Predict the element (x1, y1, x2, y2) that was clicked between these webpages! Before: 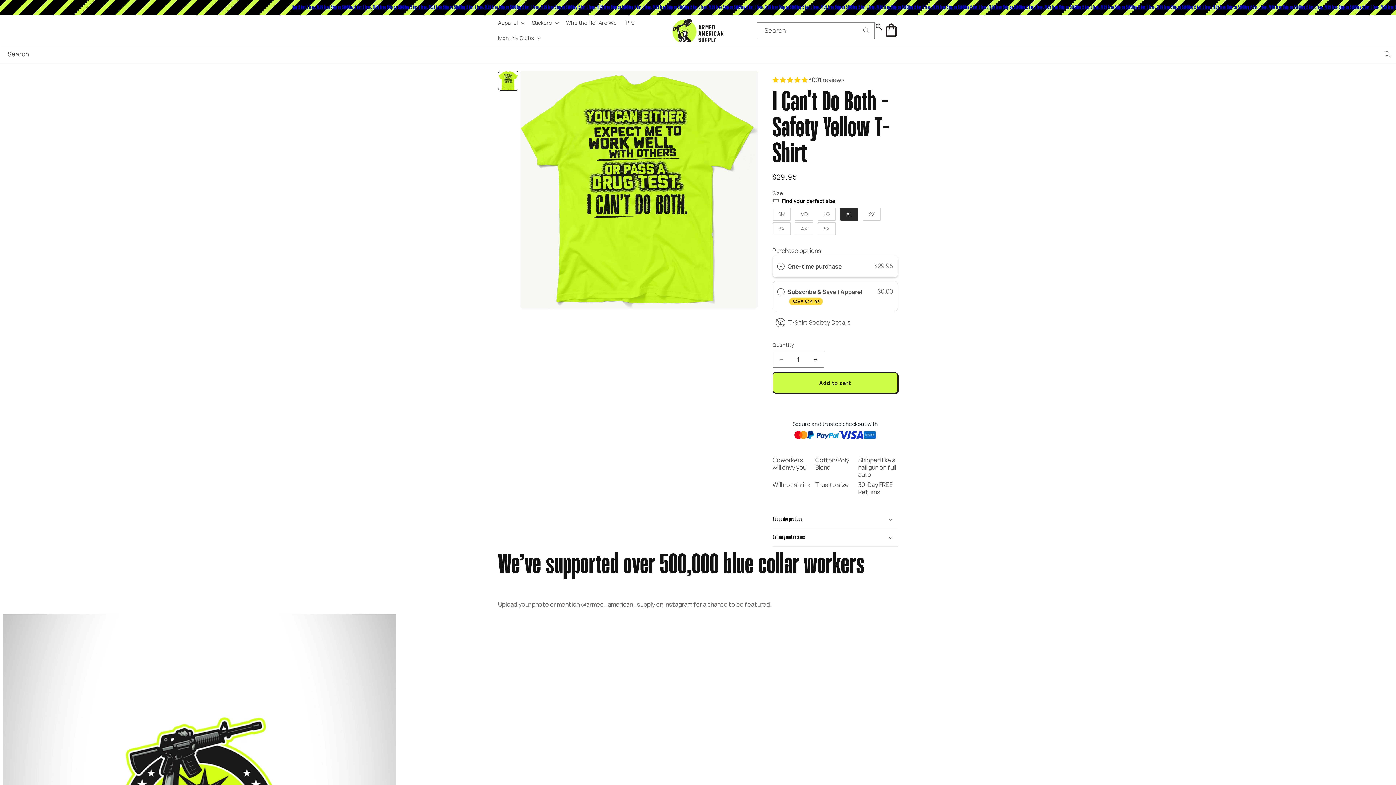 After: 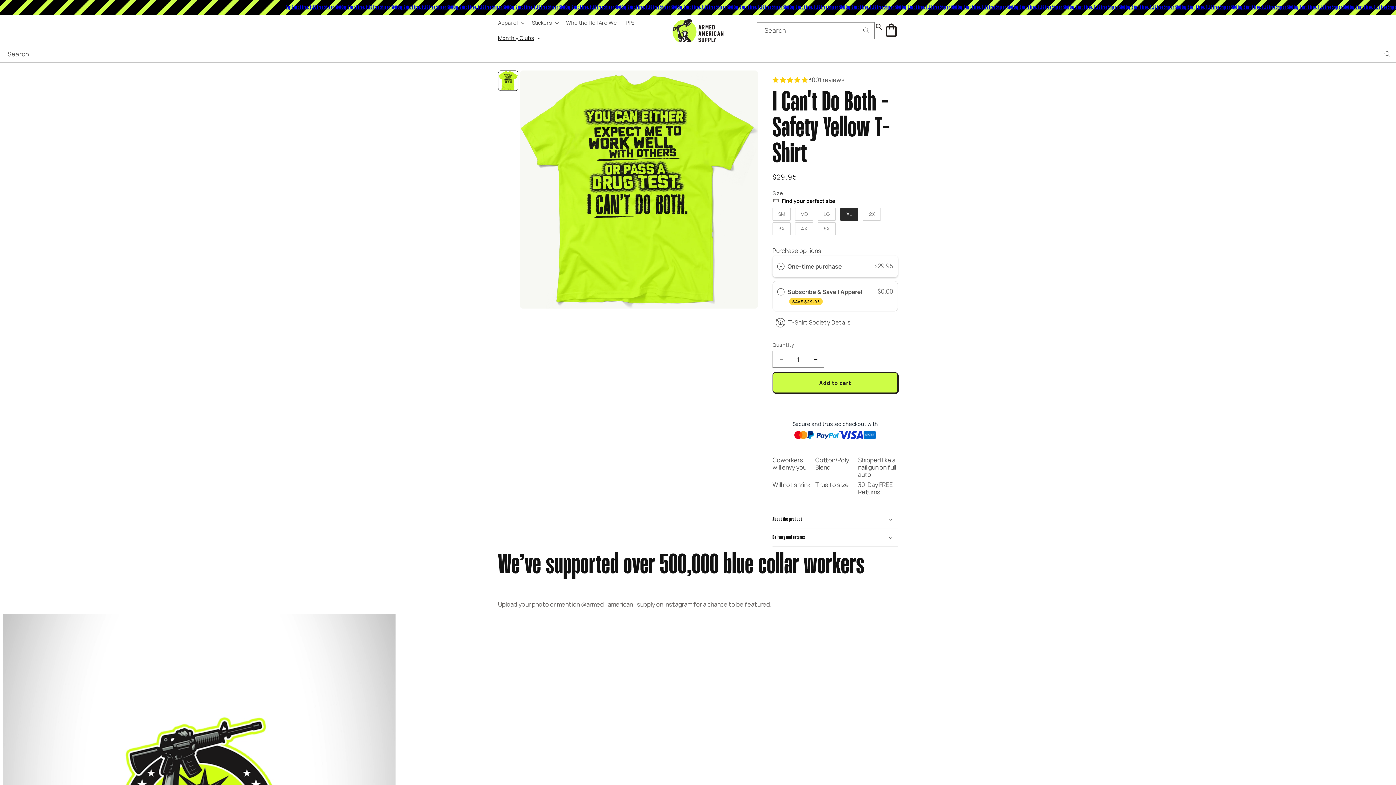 Action: bbox: (493, 30, 544, 45) label: Monthly Clubs